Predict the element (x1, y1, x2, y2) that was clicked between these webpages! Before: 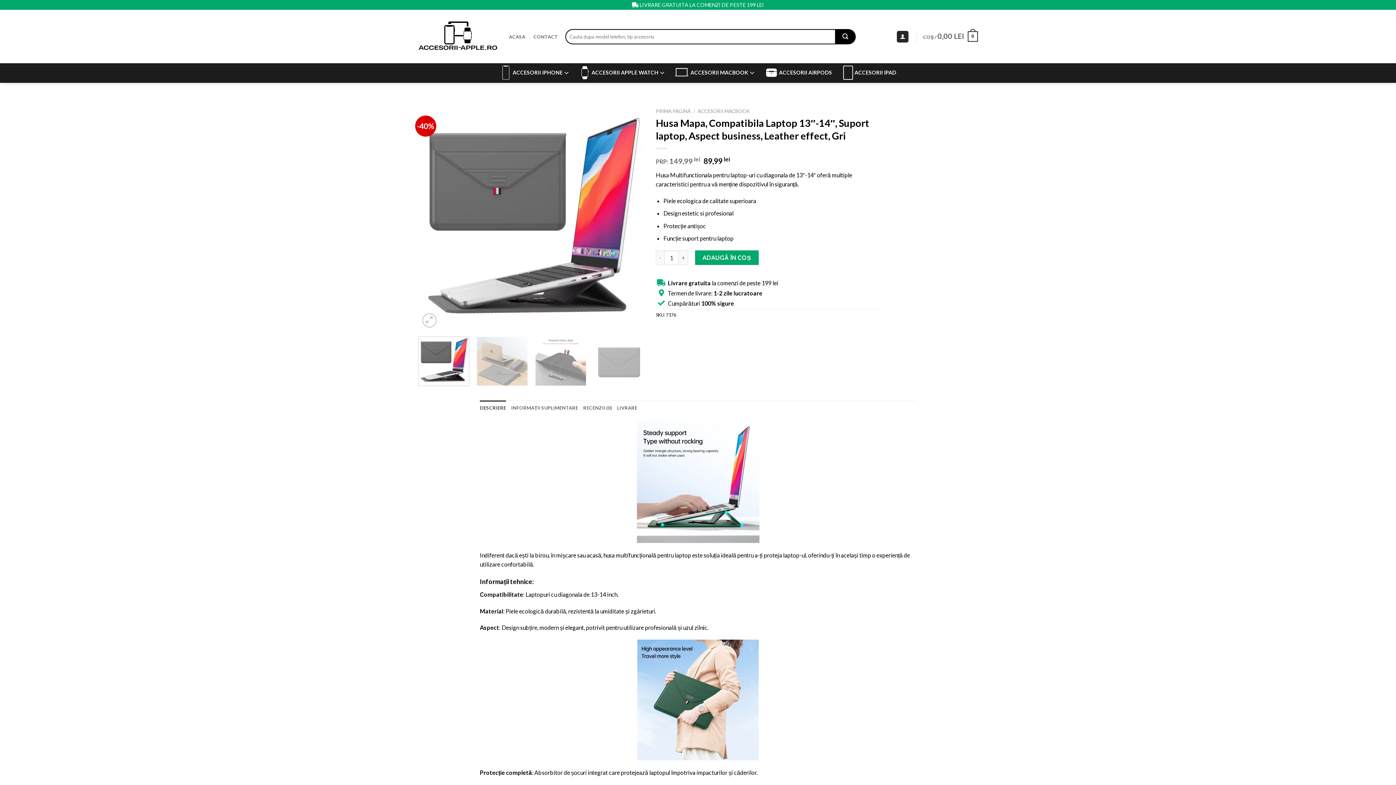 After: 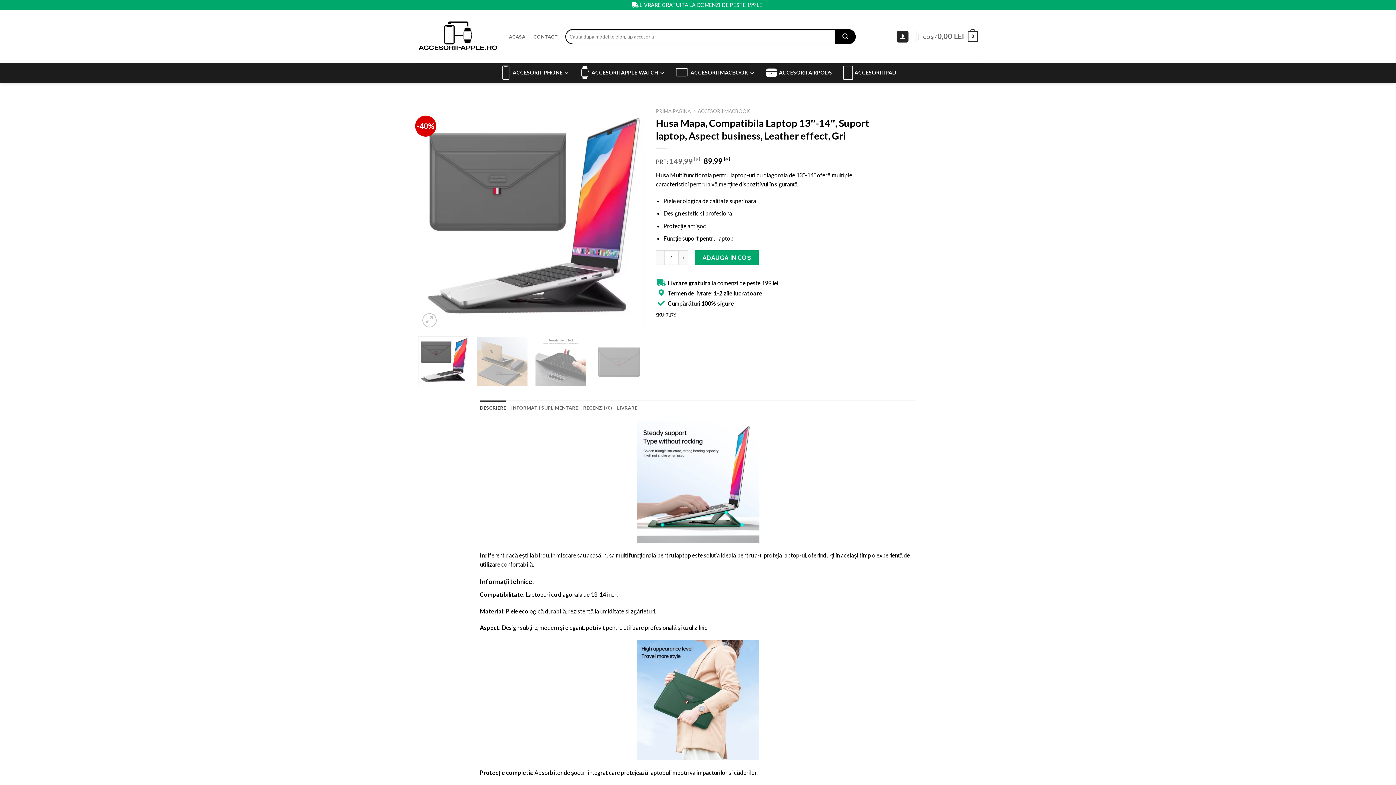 Action: label: DESCRIERE bbox: (480, 400, 506, 415)